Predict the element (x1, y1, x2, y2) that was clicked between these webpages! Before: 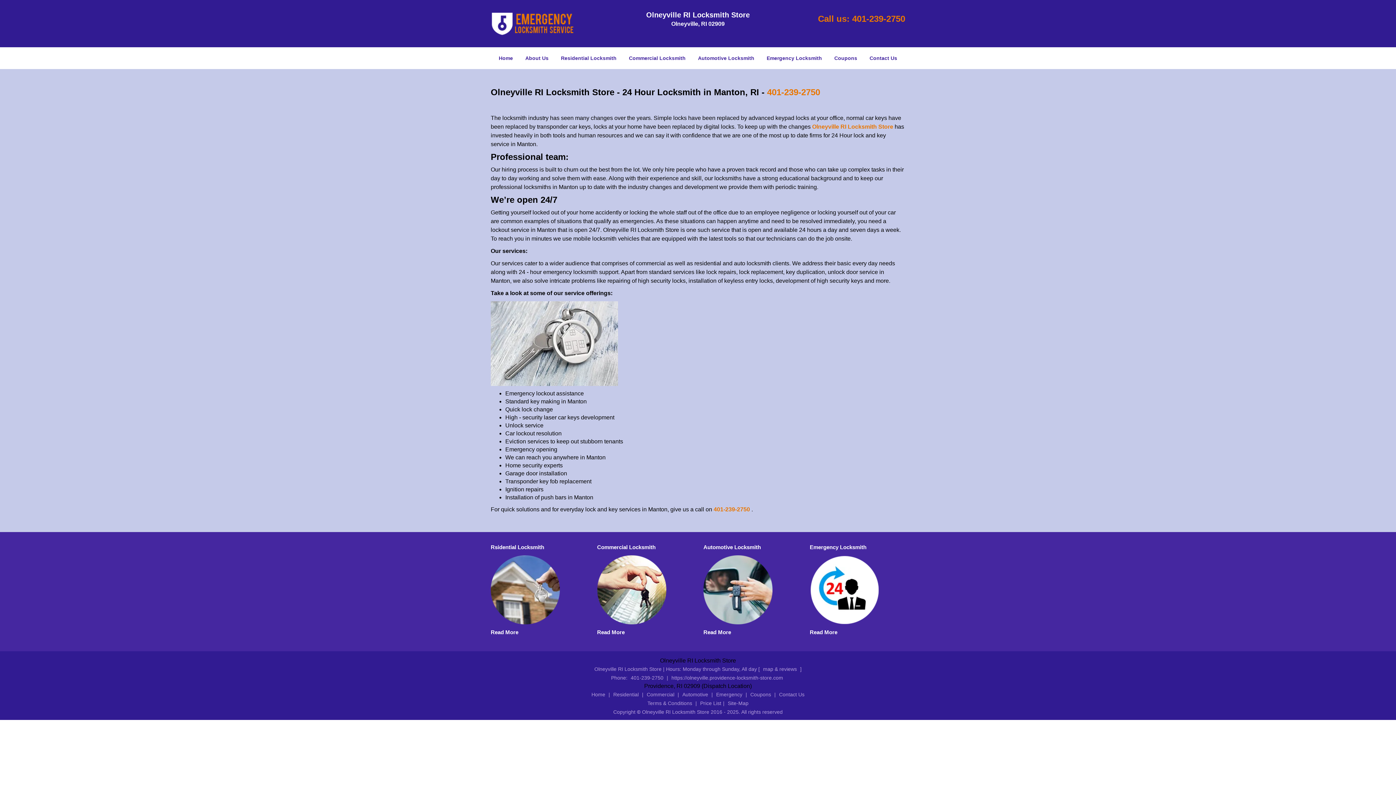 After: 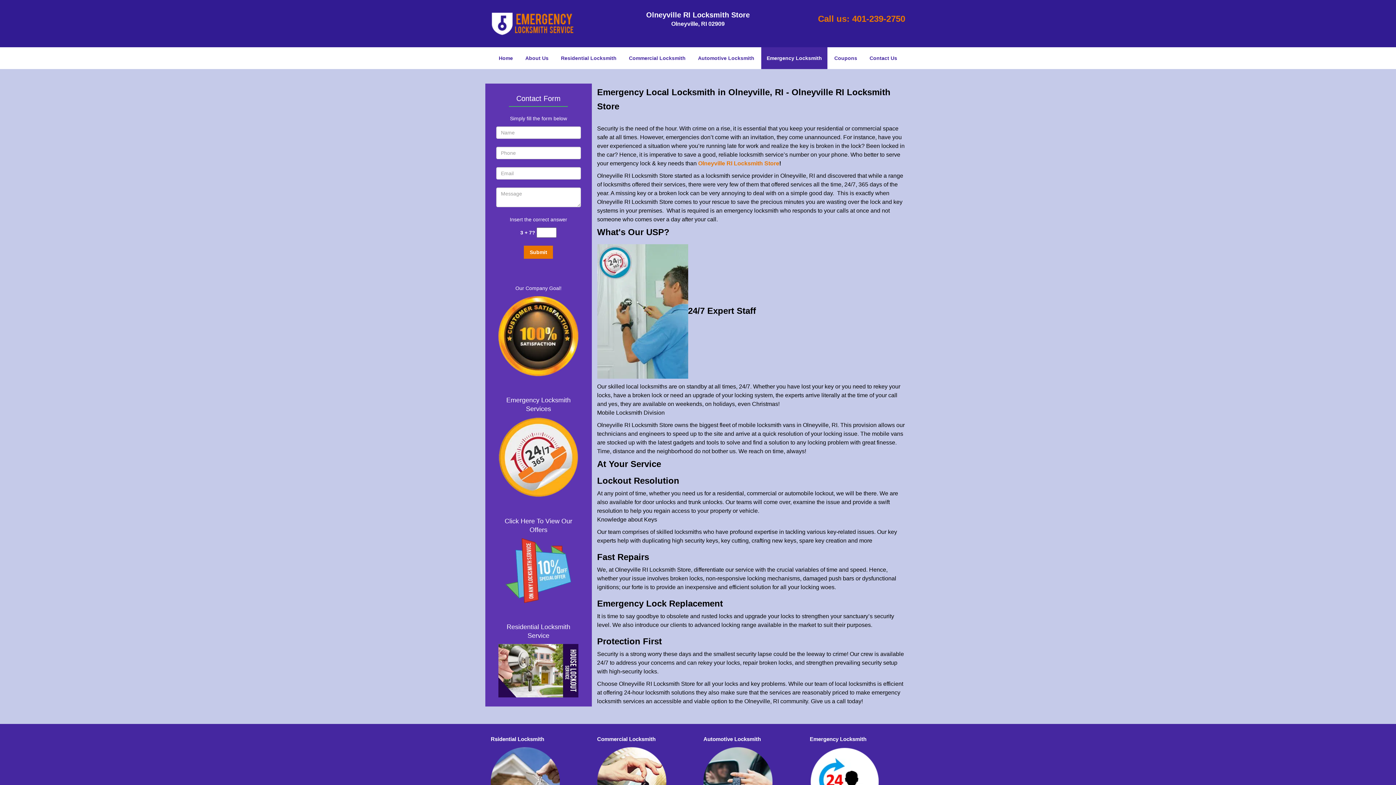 Action: bbox: (810, 327, 905, 333)